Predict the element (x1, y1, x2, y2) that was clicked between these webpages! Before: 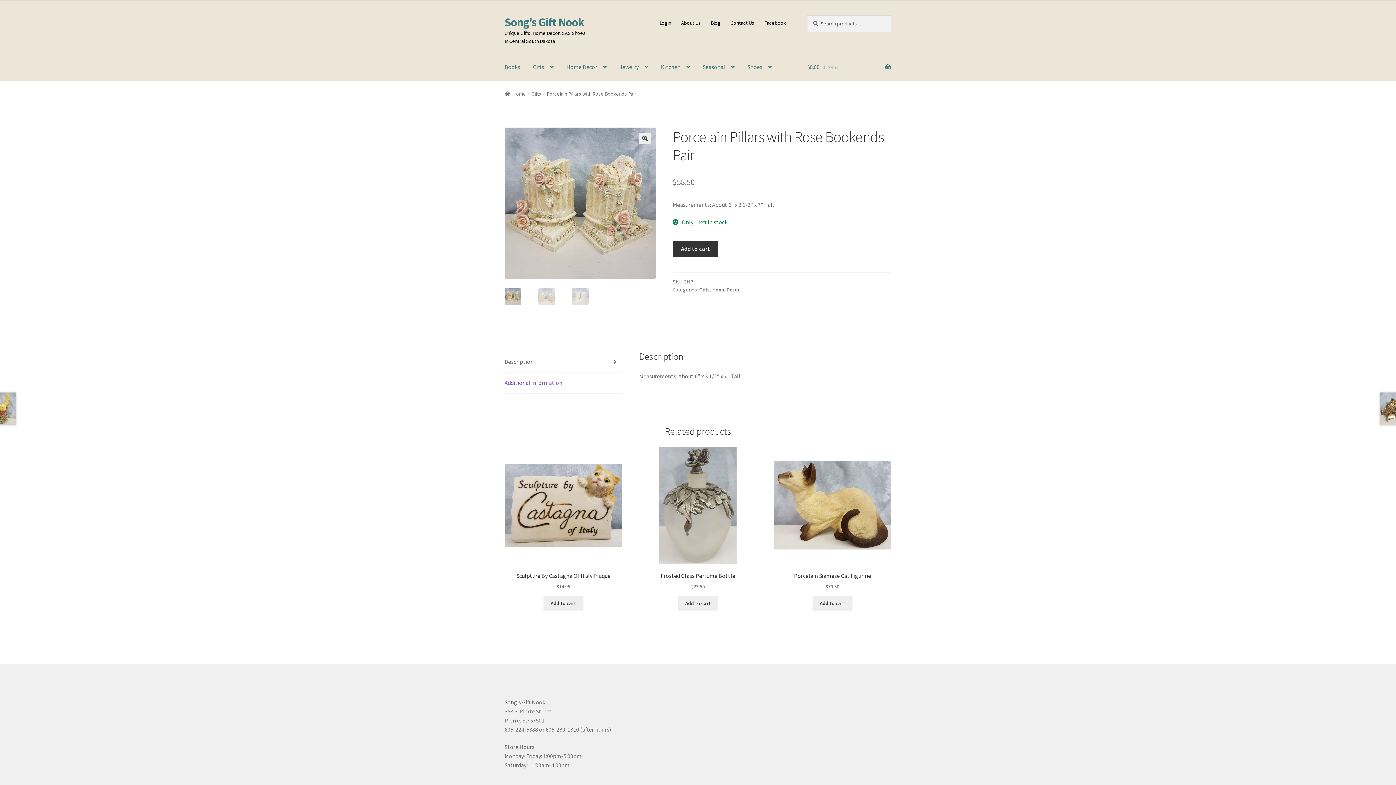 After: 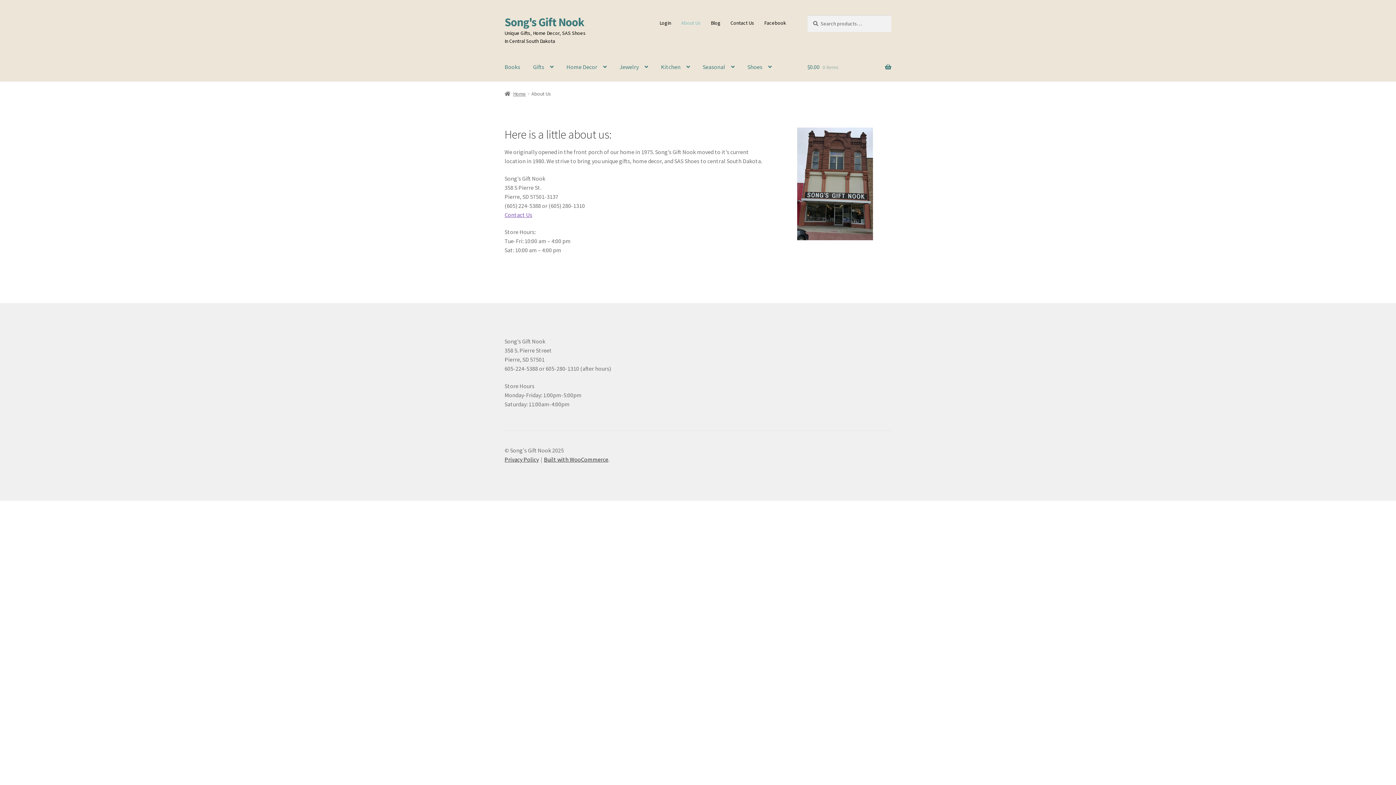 Action: bbox: (676, 15, 705, 30) label: About Us